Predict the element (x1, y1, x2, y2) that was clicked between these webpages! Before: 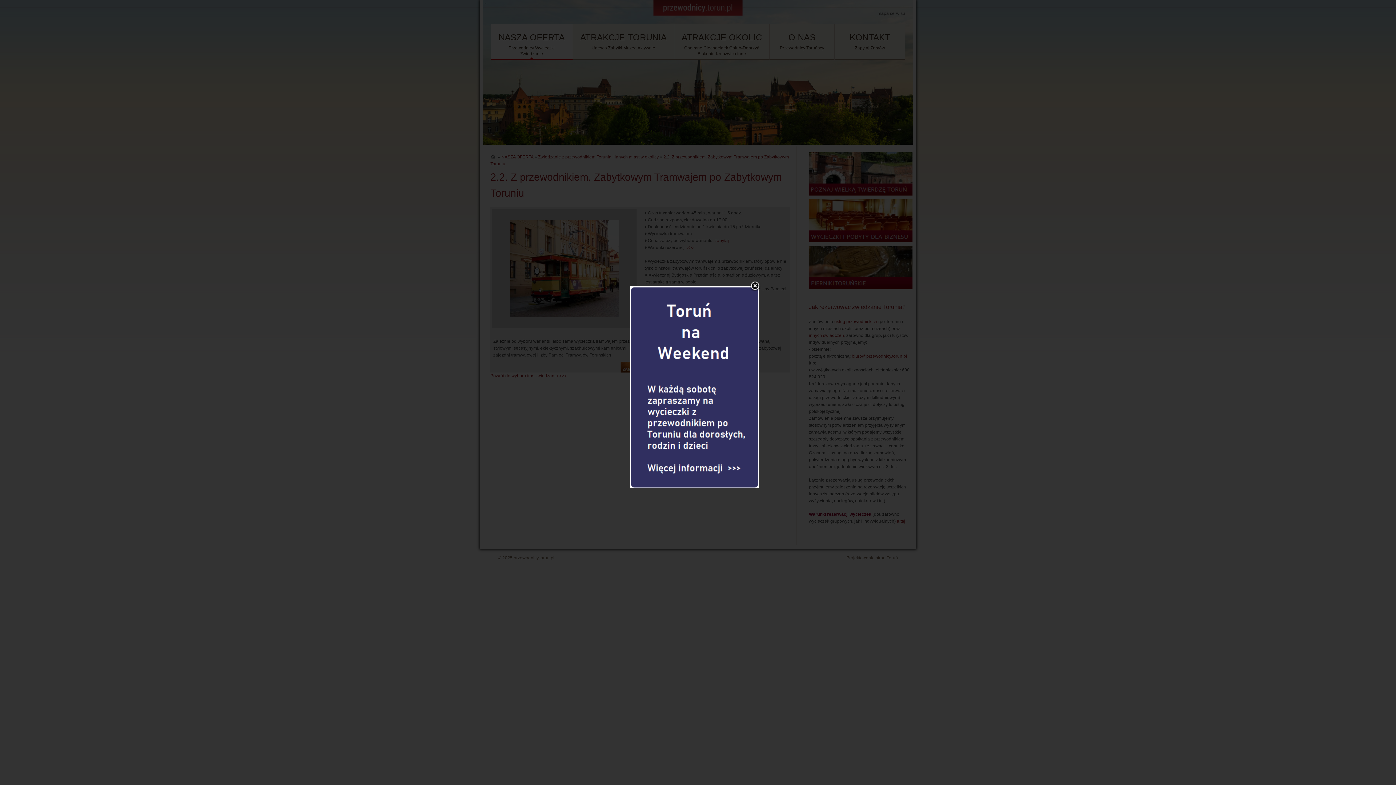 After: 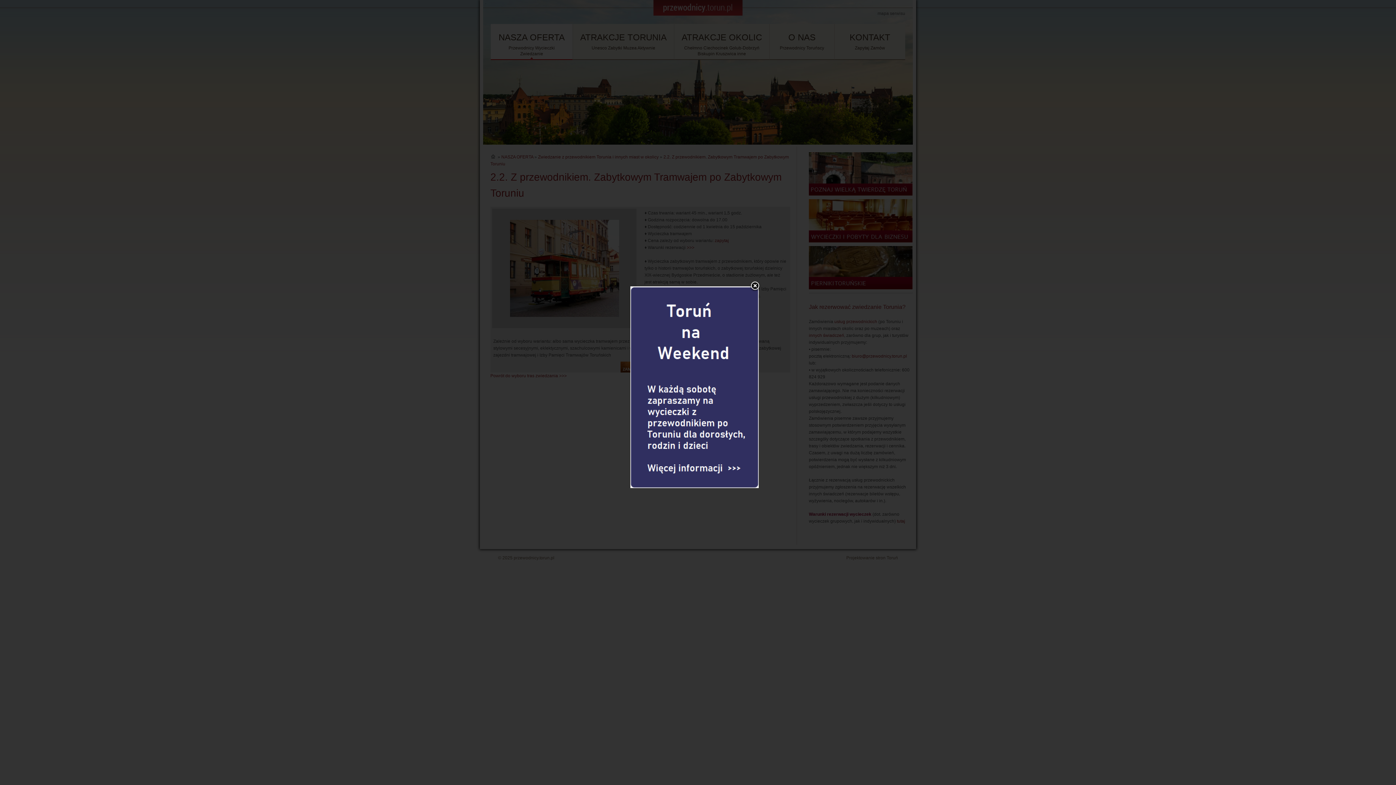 Action: bbox: (630, 287, 758, 292)